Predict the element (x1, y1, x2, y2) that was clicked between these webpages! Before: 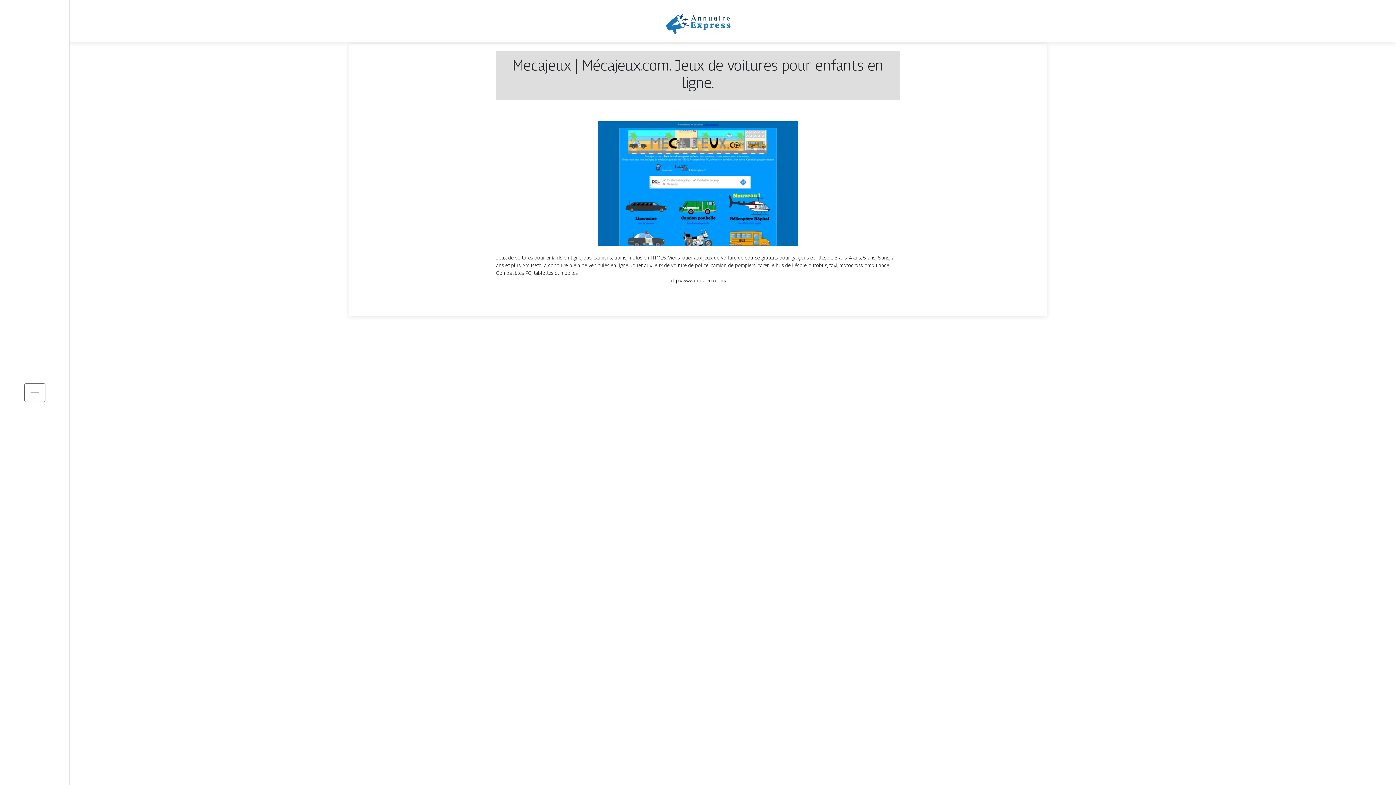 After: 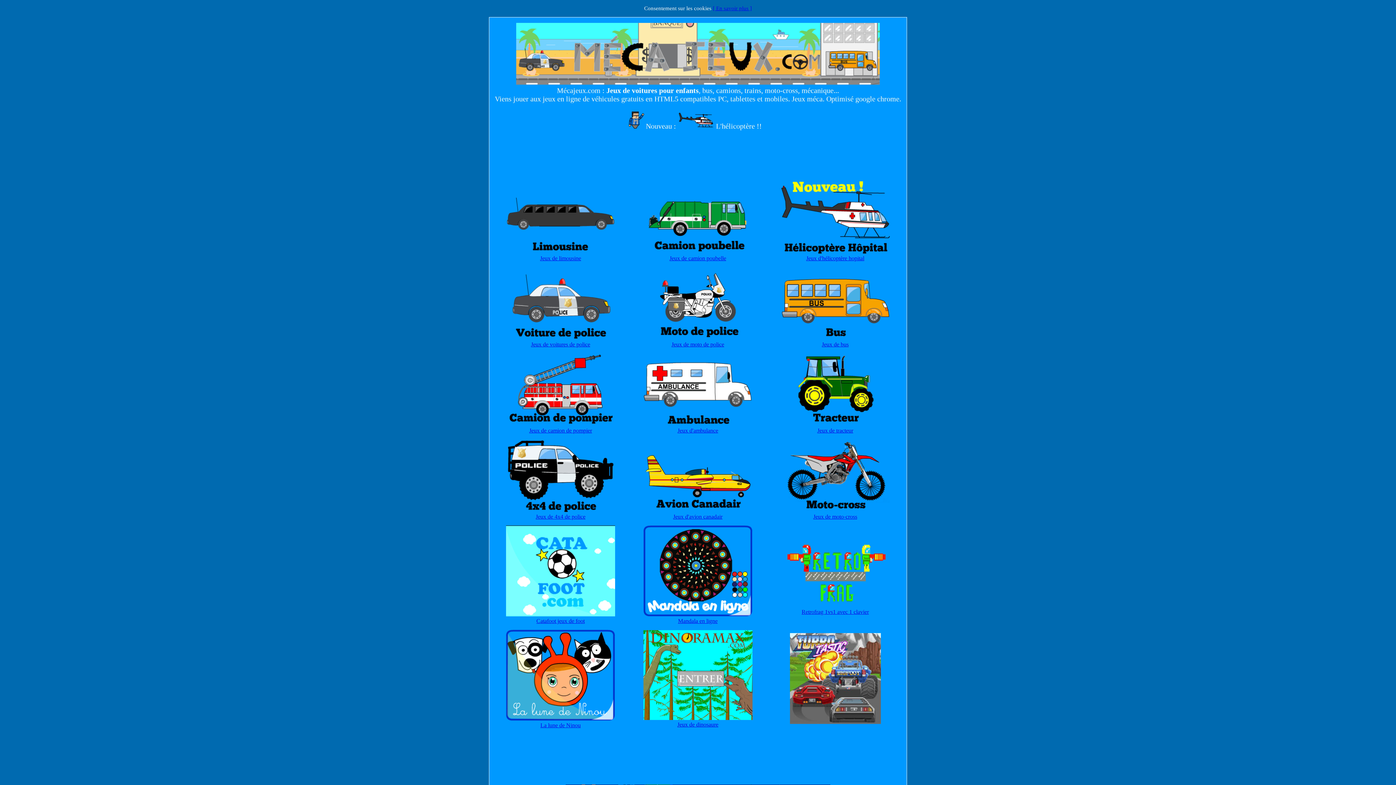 Action: label: http://www.mecajeux.com/ bbox: (669, 277, 726, 283)